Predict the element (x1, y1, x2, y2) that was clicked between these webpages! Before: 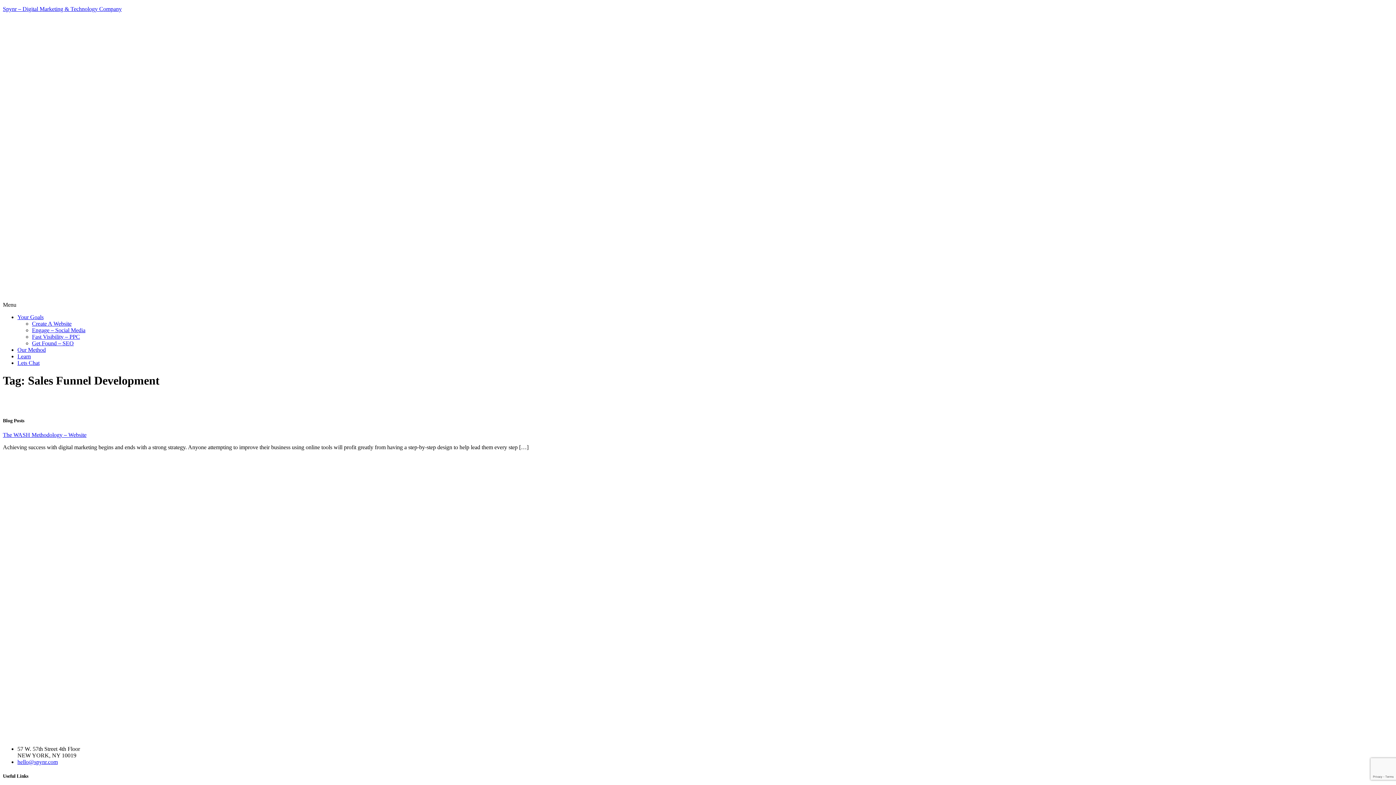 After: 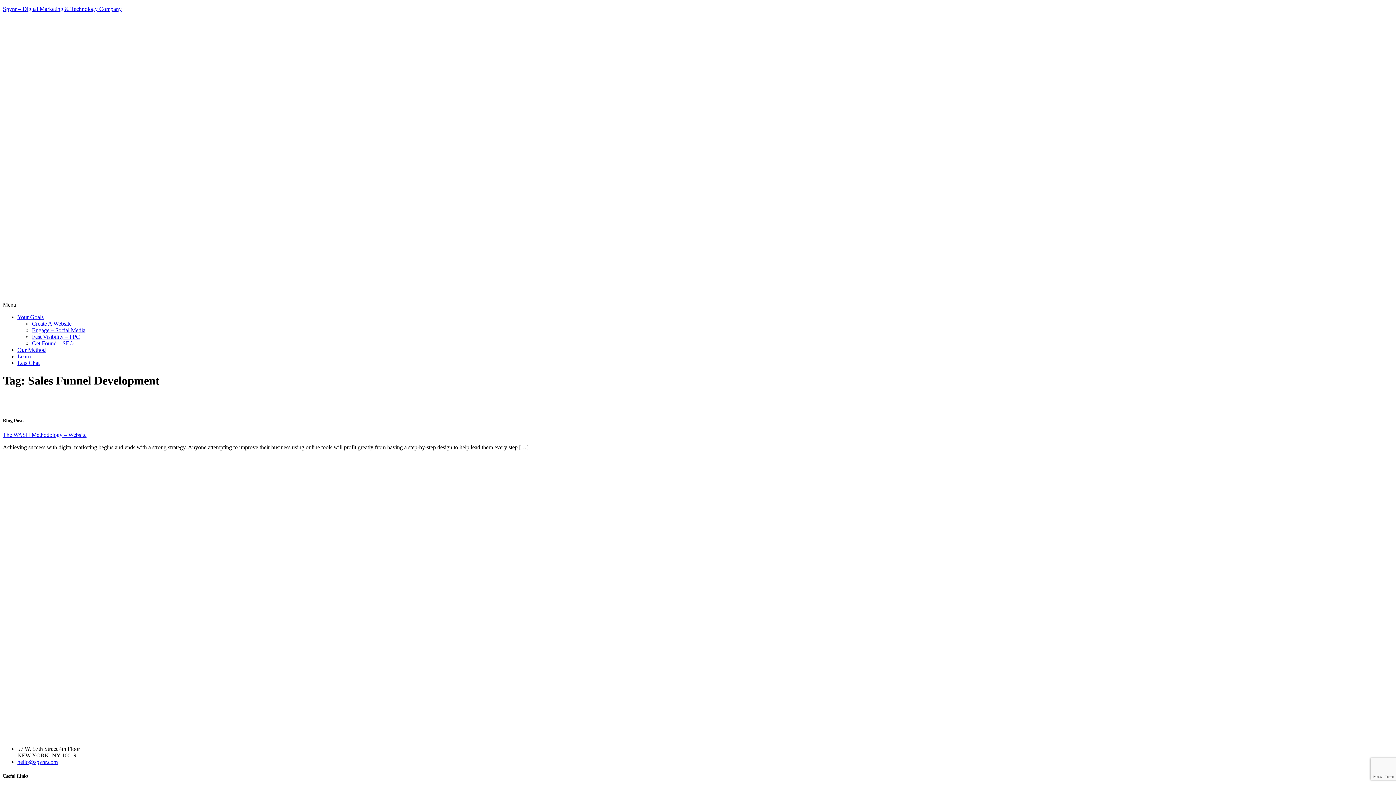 Action: bbox: (2, 301, 1393, 308) label: Menu